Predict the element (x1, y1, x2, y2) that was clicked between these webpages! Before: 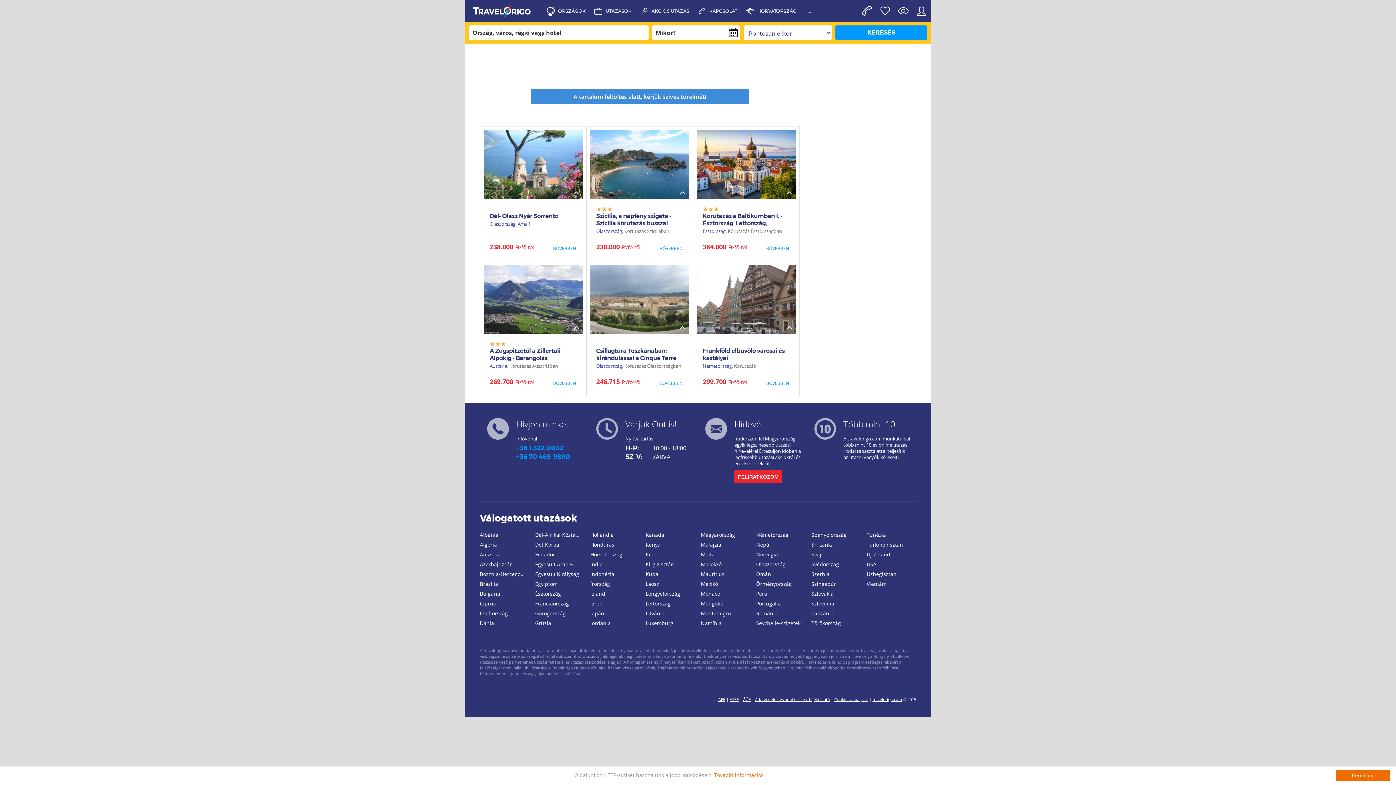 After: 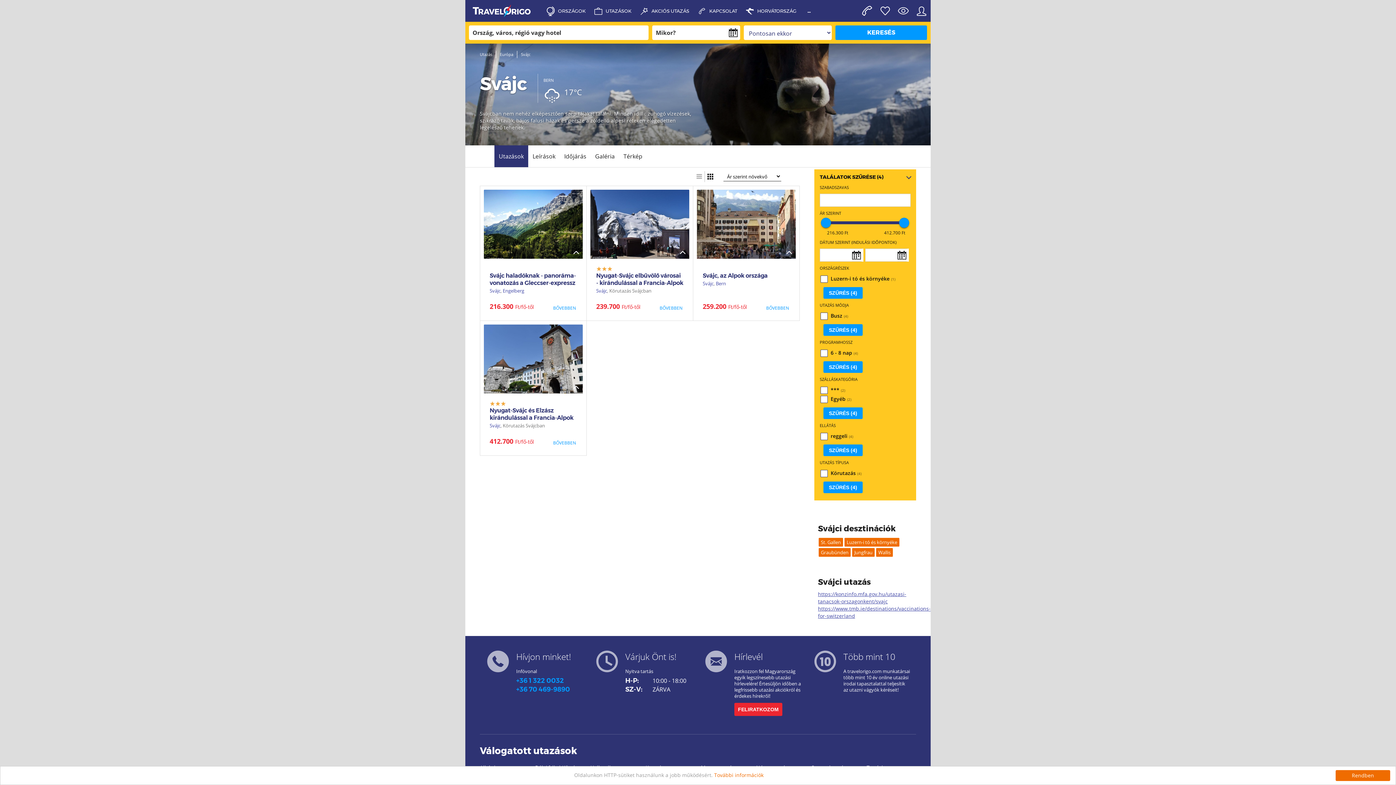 Action: bbox: (811, 550, 861, 558) label: Svájc